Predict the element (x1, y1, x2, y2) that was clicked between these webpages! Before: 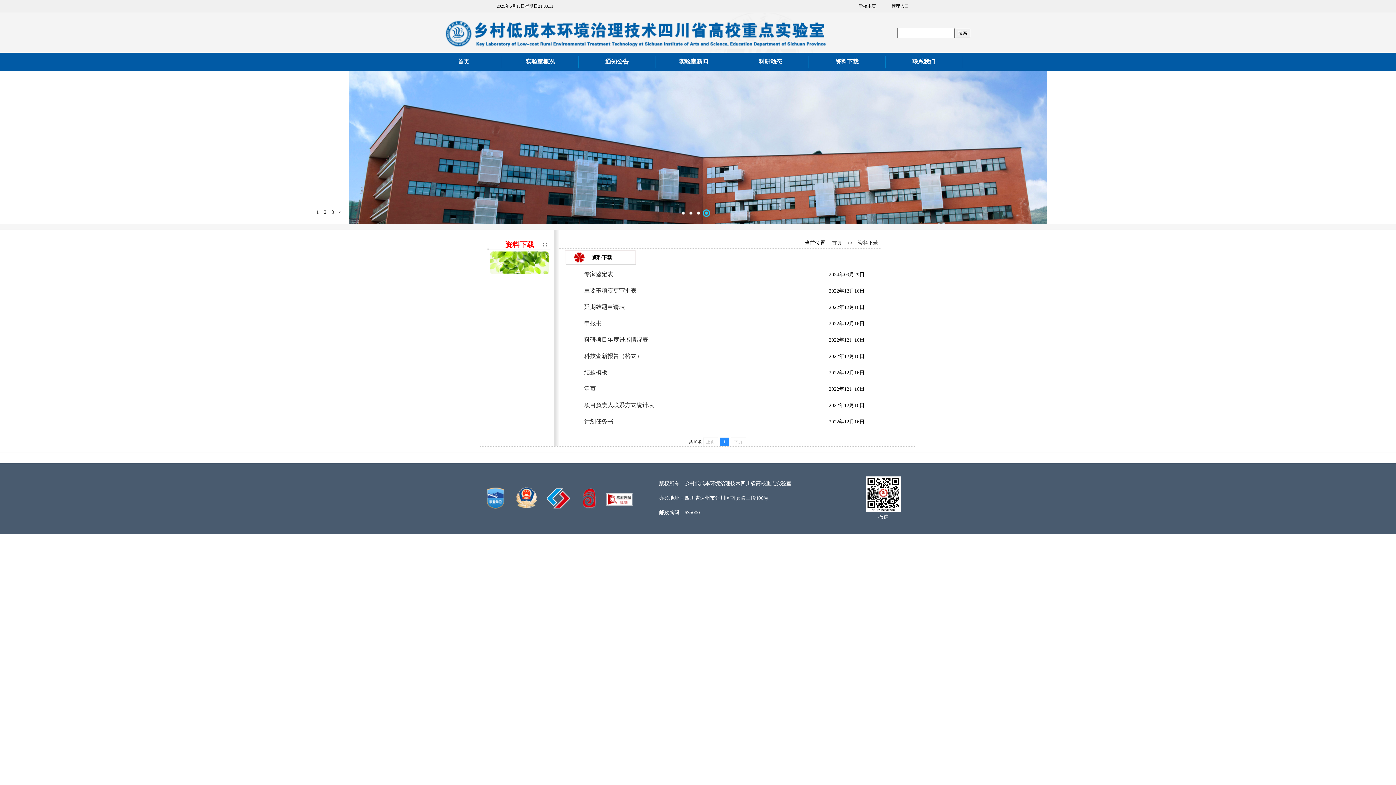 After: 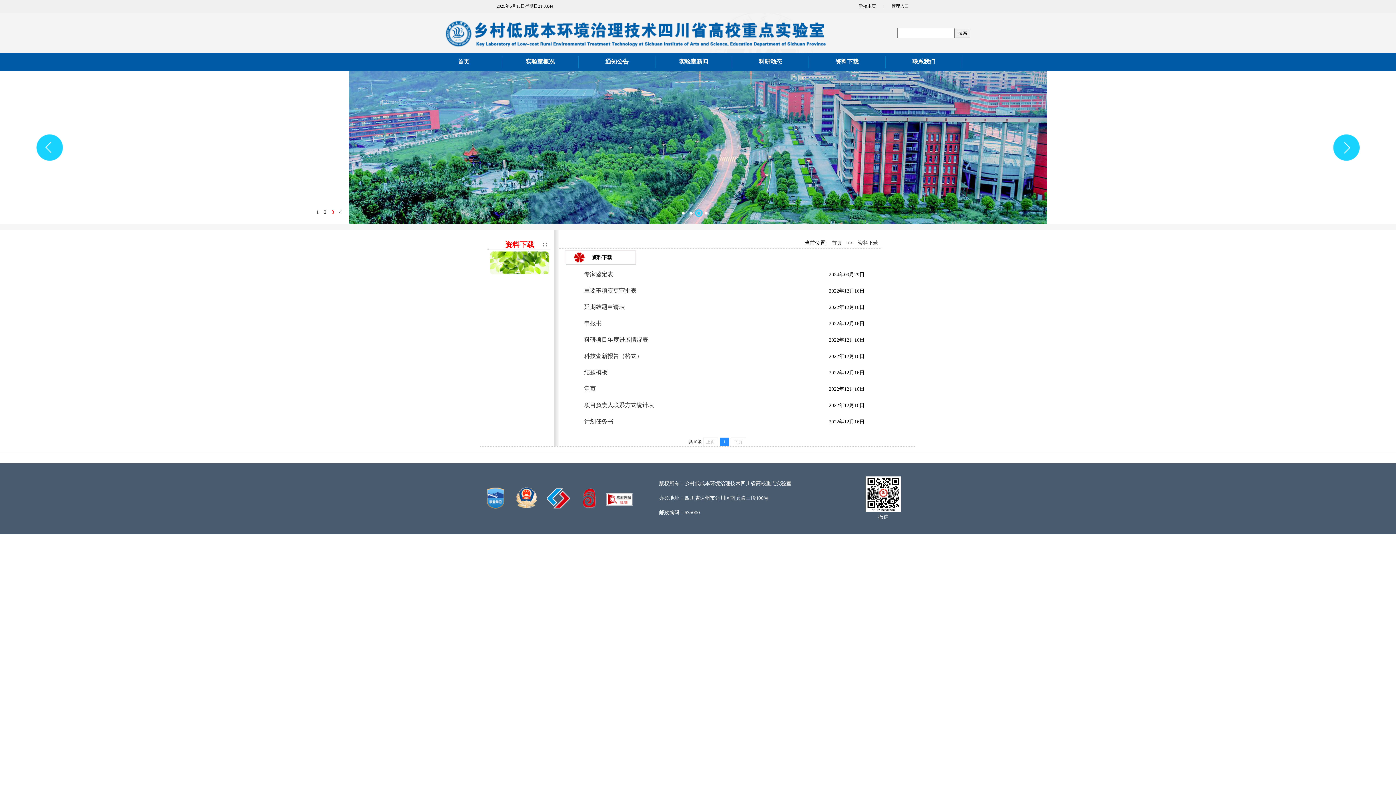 Action: label: 3 bbox: (695, 209, 702, 217)